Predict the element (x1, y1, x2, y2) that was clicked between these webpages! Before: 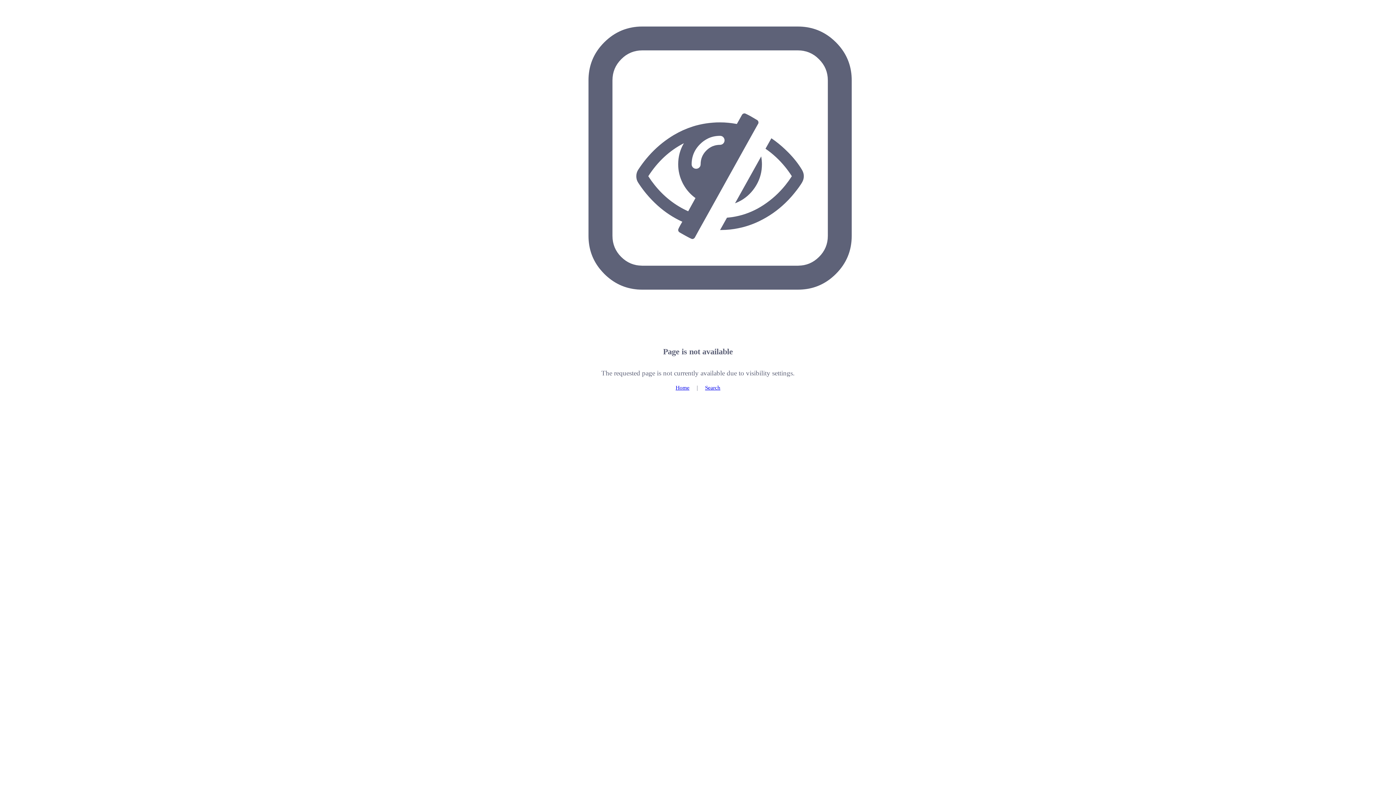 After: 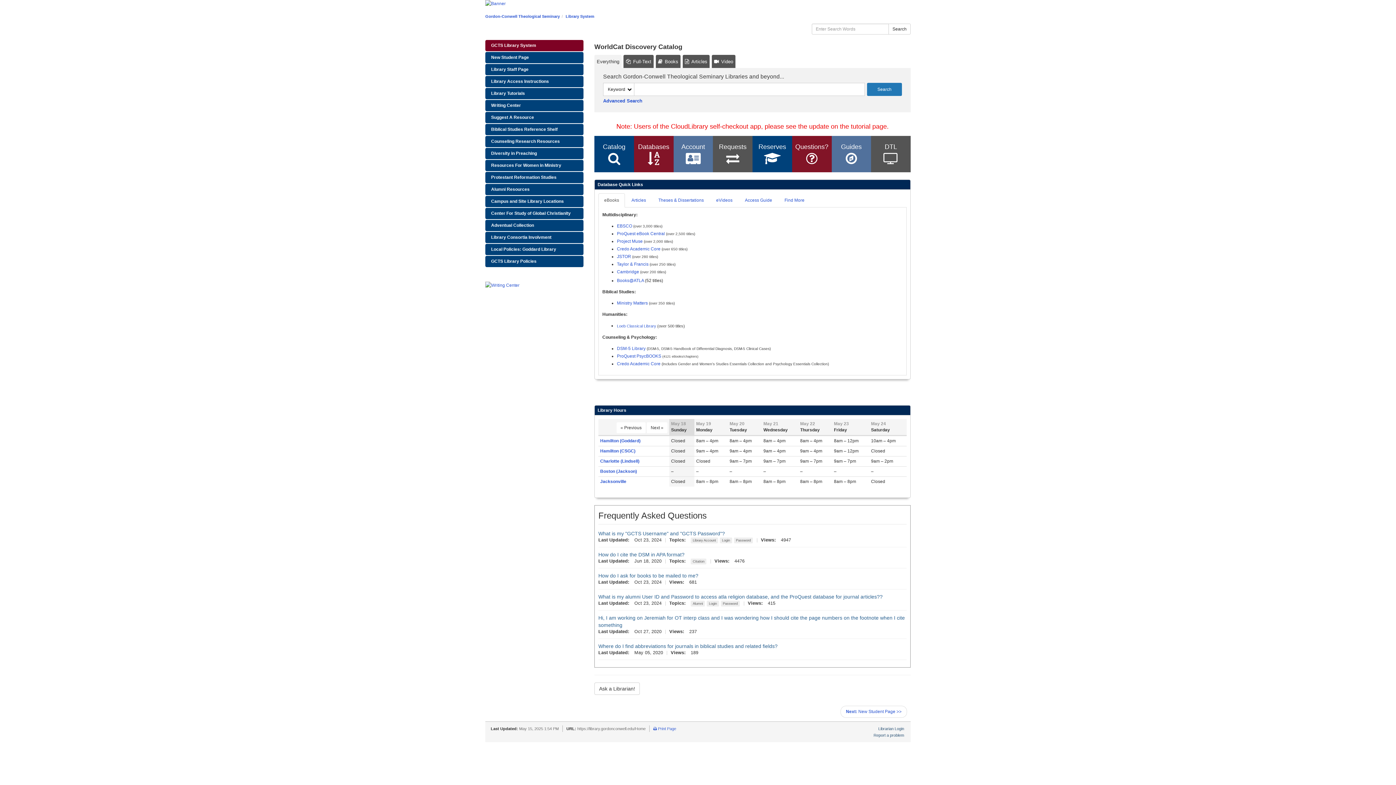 Action: label: Home bbox: (675, 384, 689, 390)